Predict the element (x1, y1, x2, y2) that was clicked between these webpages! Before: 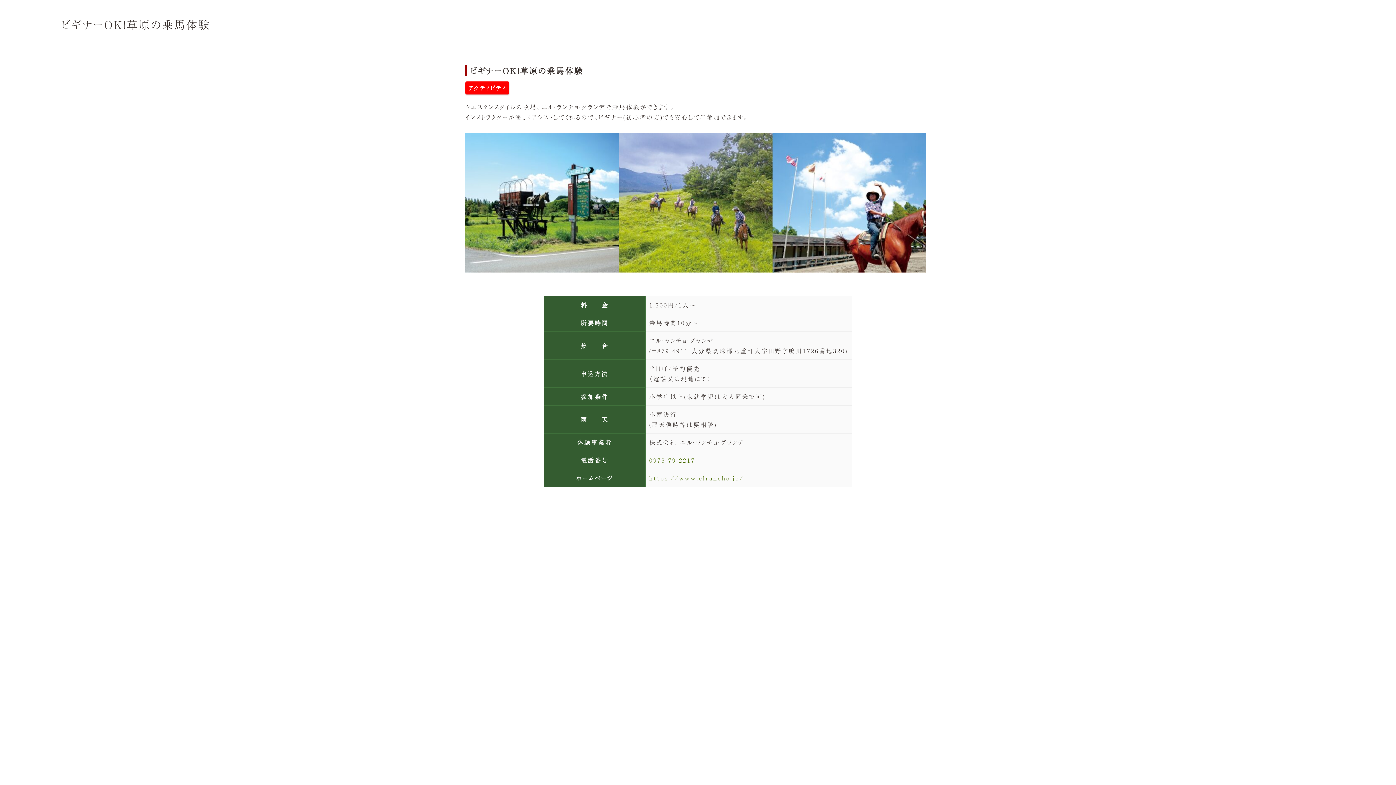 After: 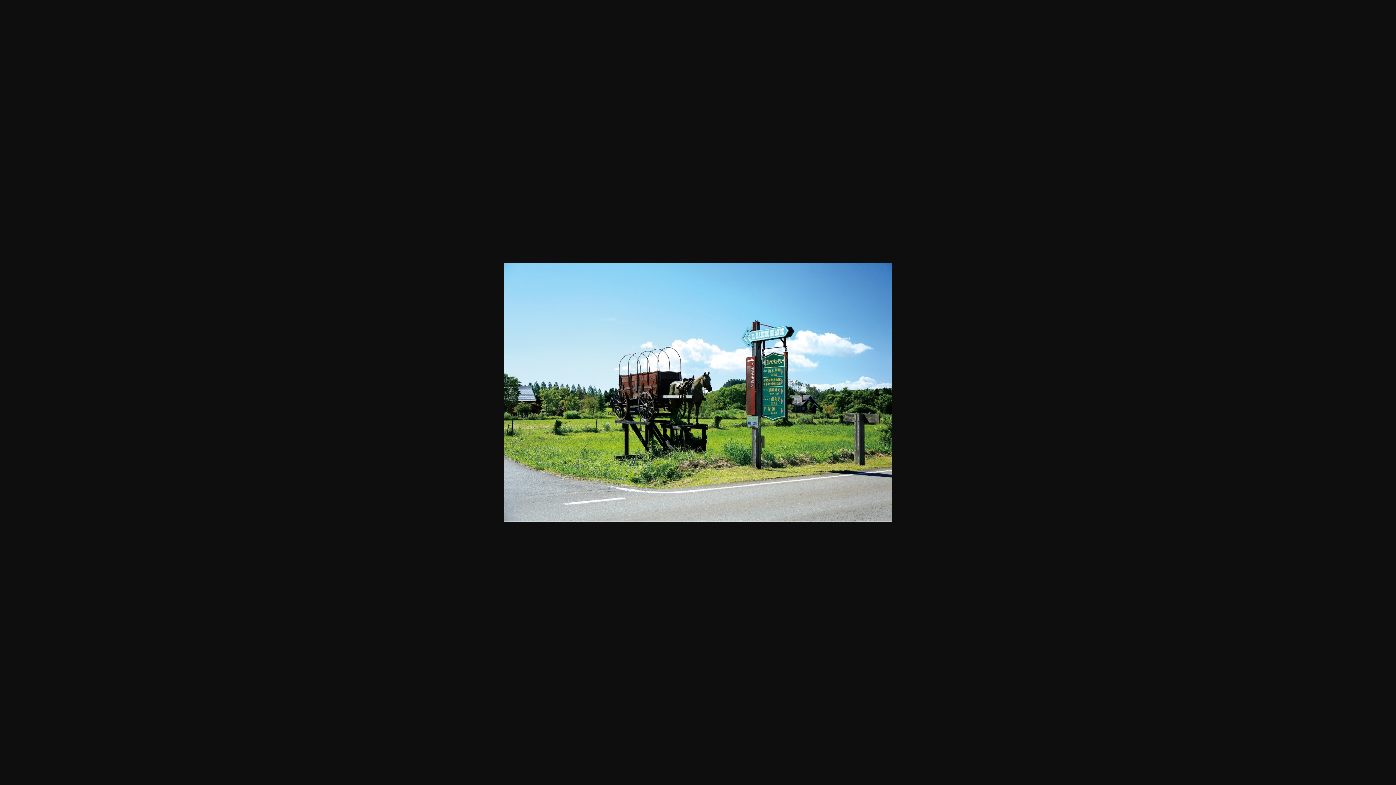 Action: bbox: (465, 269, 619, 277)